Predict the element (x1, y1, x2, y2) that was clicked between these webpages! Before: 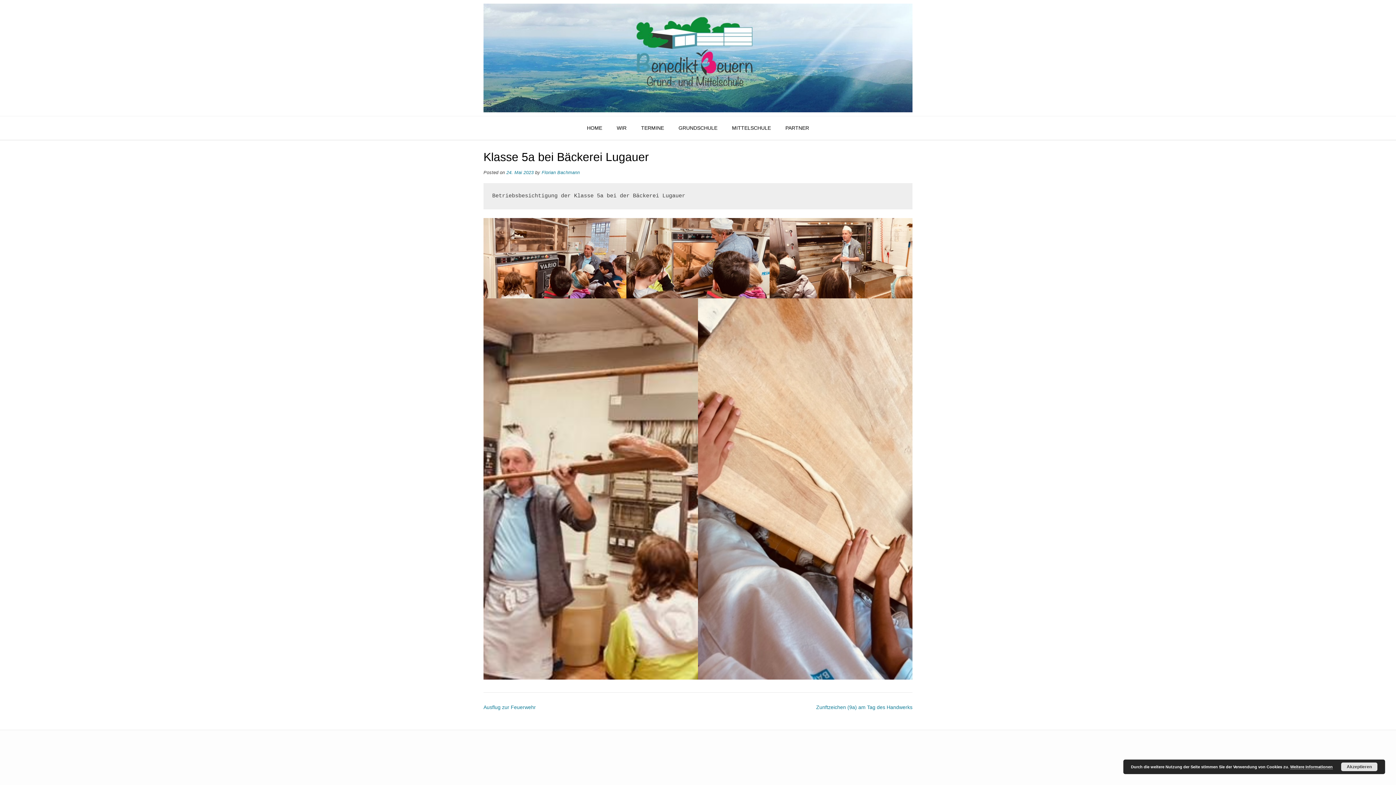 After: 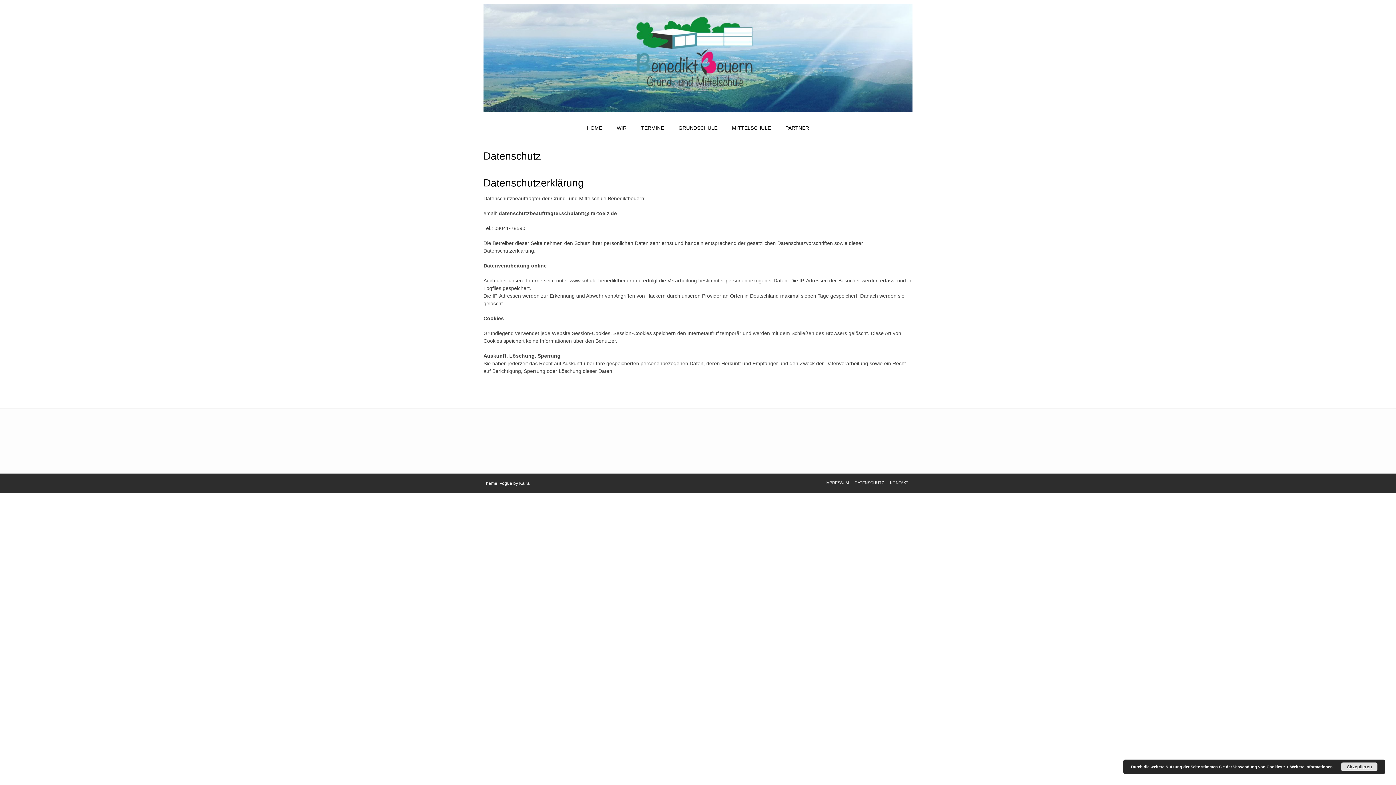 Action: bbox: (1290, 765, 1333, 769) label: Weitere Informationen